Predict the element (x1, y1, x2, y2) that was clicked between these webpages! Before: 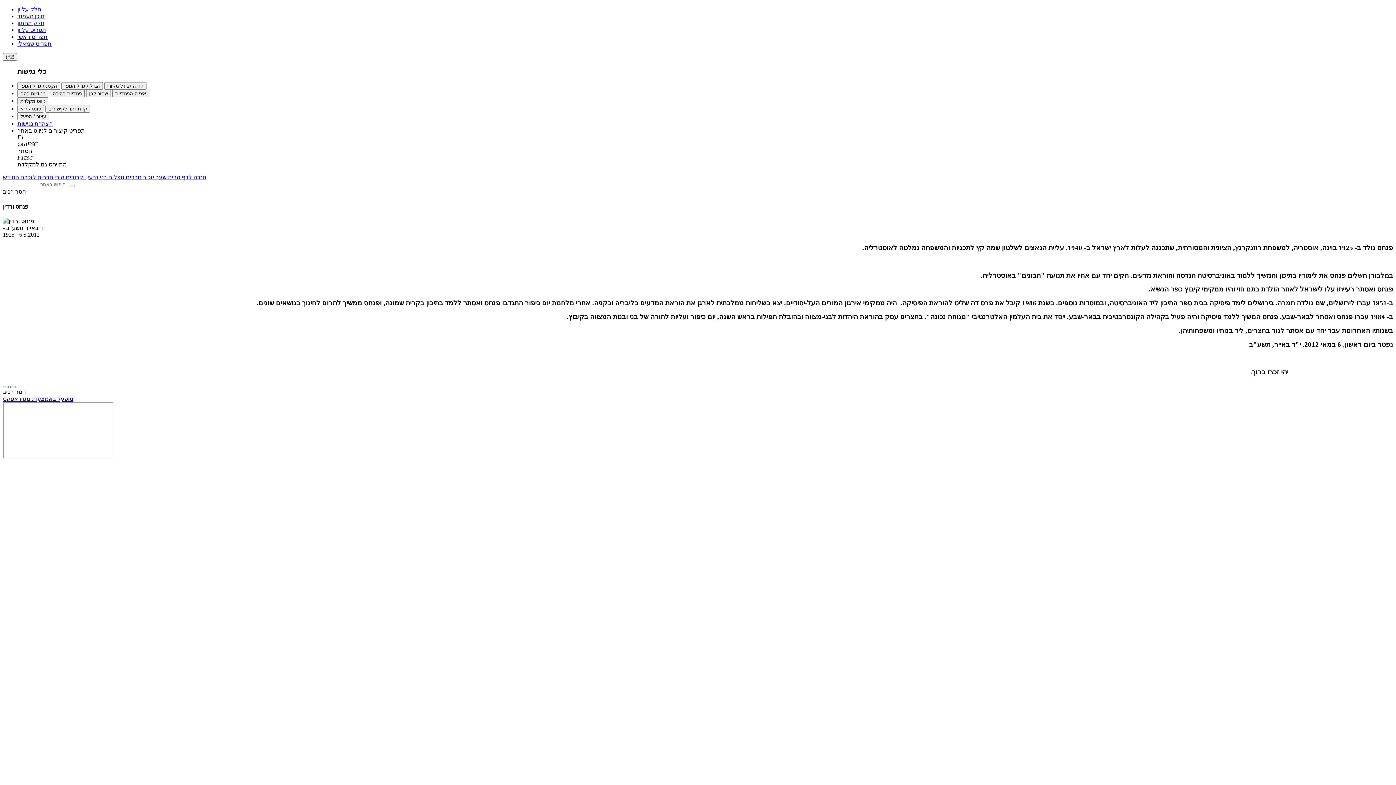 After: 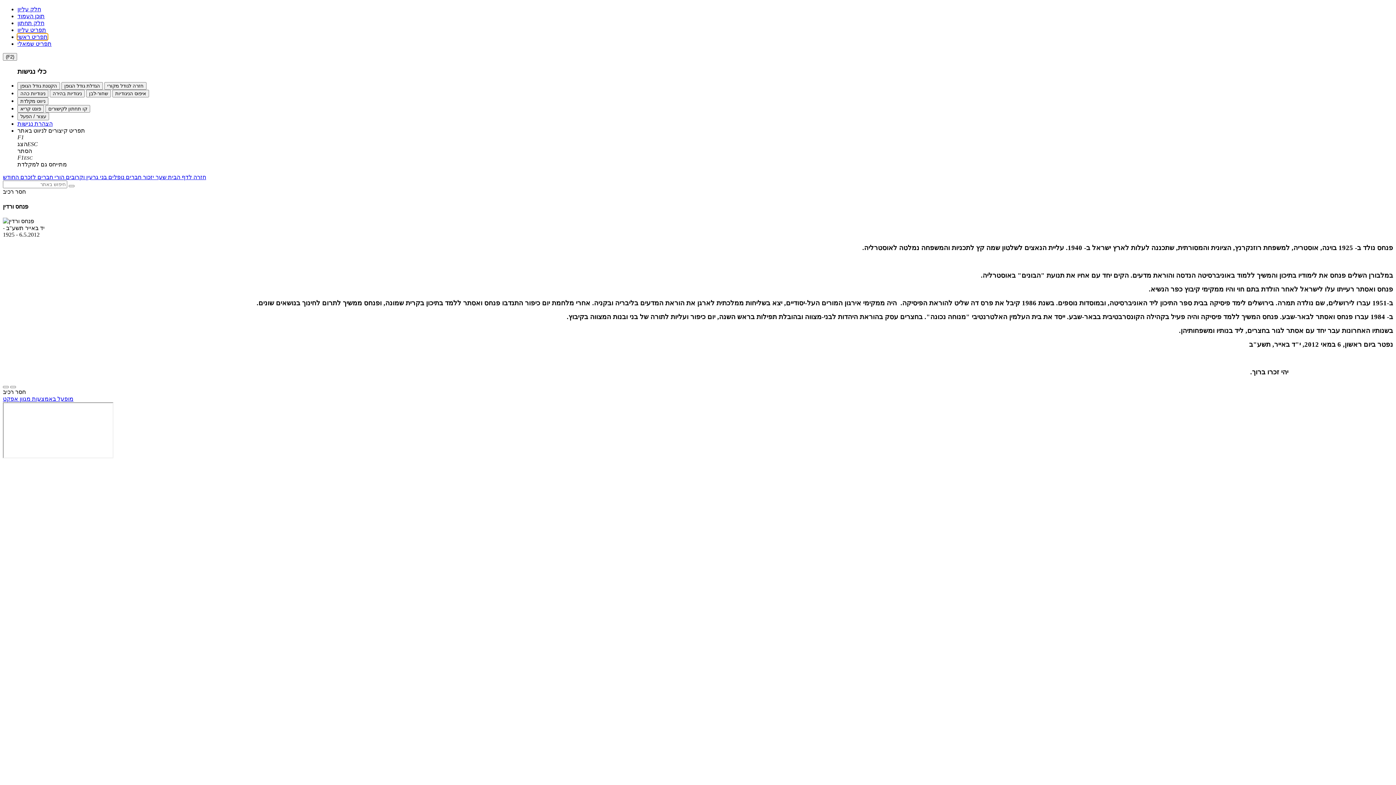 Action: bbox: (17, 33, 47, 40) label: תפריט ראשי